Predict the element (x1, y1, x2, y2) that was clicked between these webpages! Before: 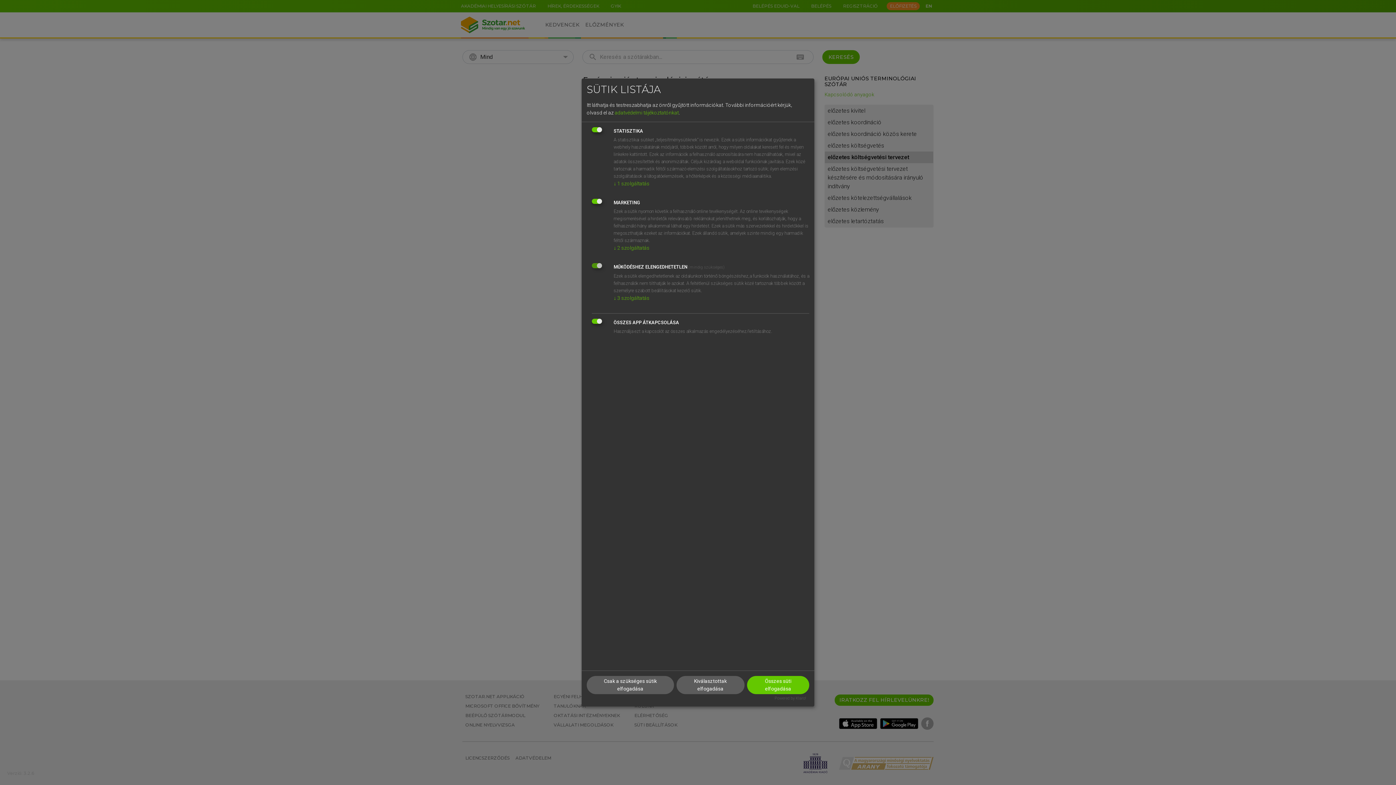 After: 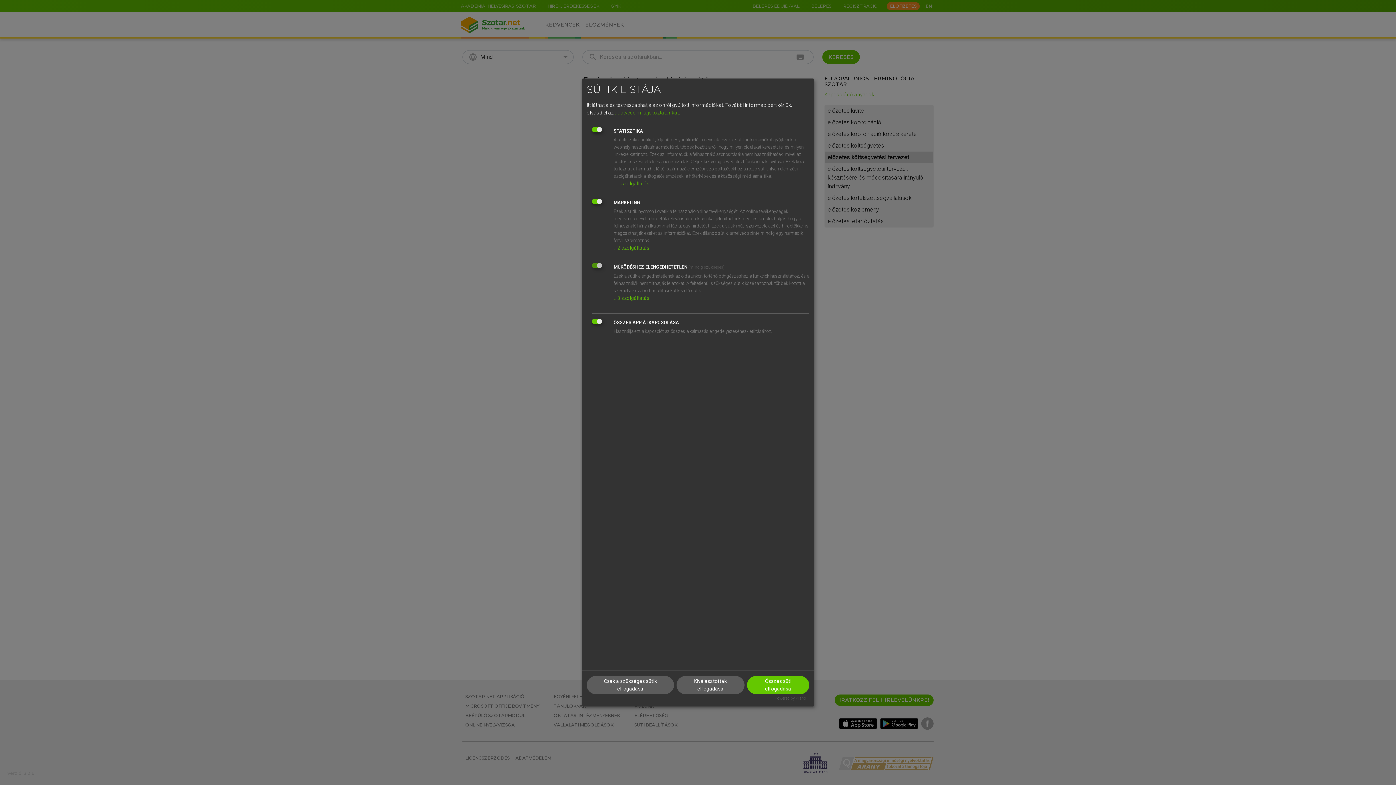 Action: label: adatvédelmi tájékoztatónkat bbox: (614, 109, 678, 115)